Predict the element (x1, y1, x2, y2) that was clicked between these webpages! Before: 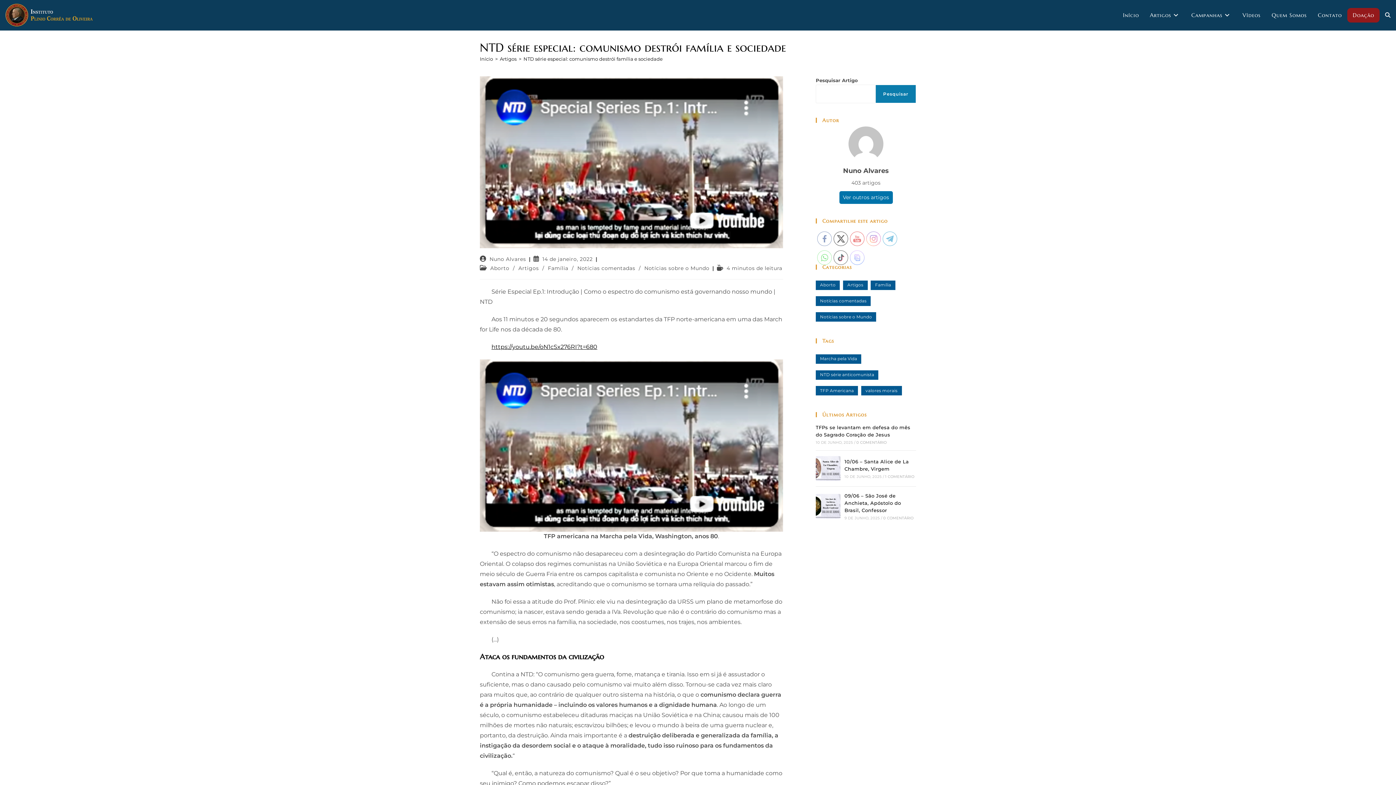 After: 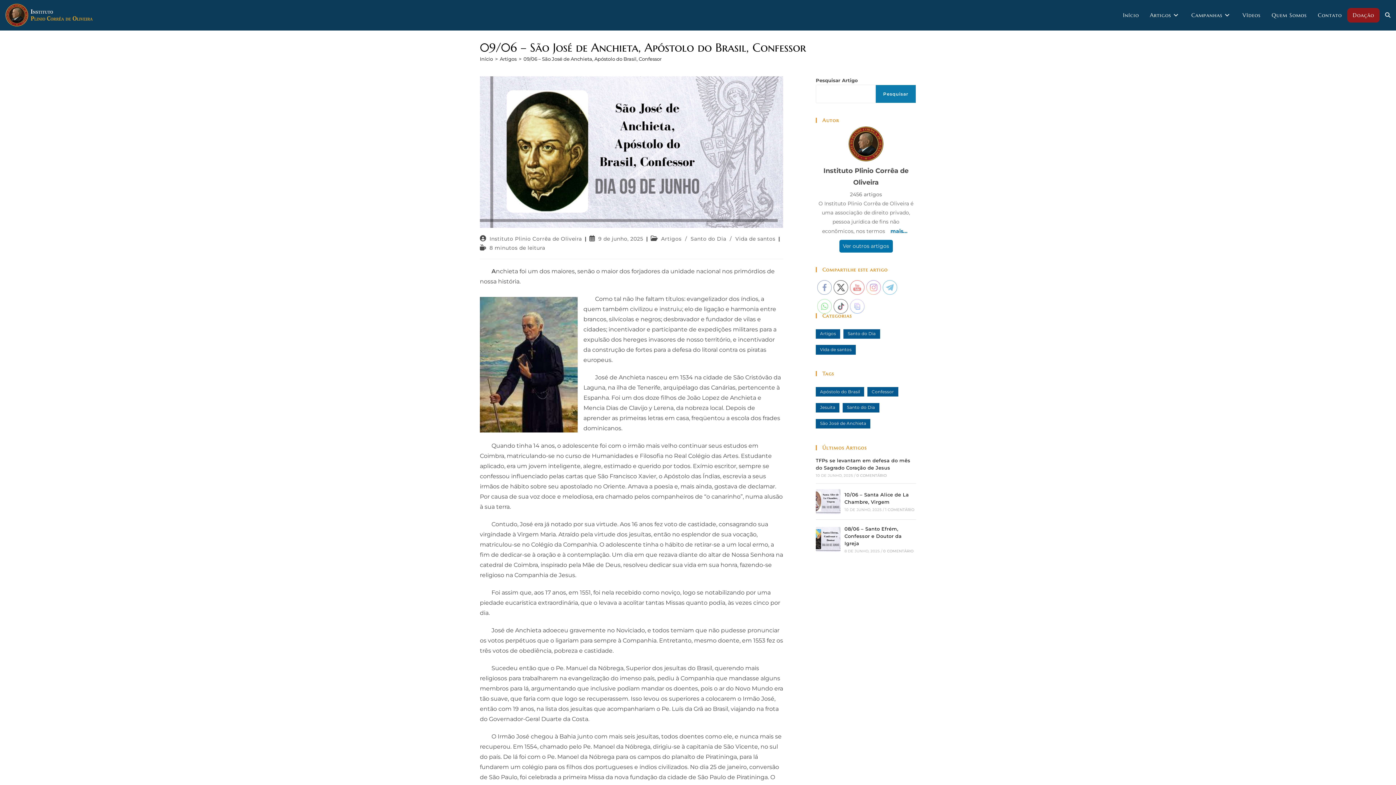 Action: label: 09/06 – São José de Anchieta, Apóstolo do Brasil, Confessor bbox: (844, 493, 901, 513)